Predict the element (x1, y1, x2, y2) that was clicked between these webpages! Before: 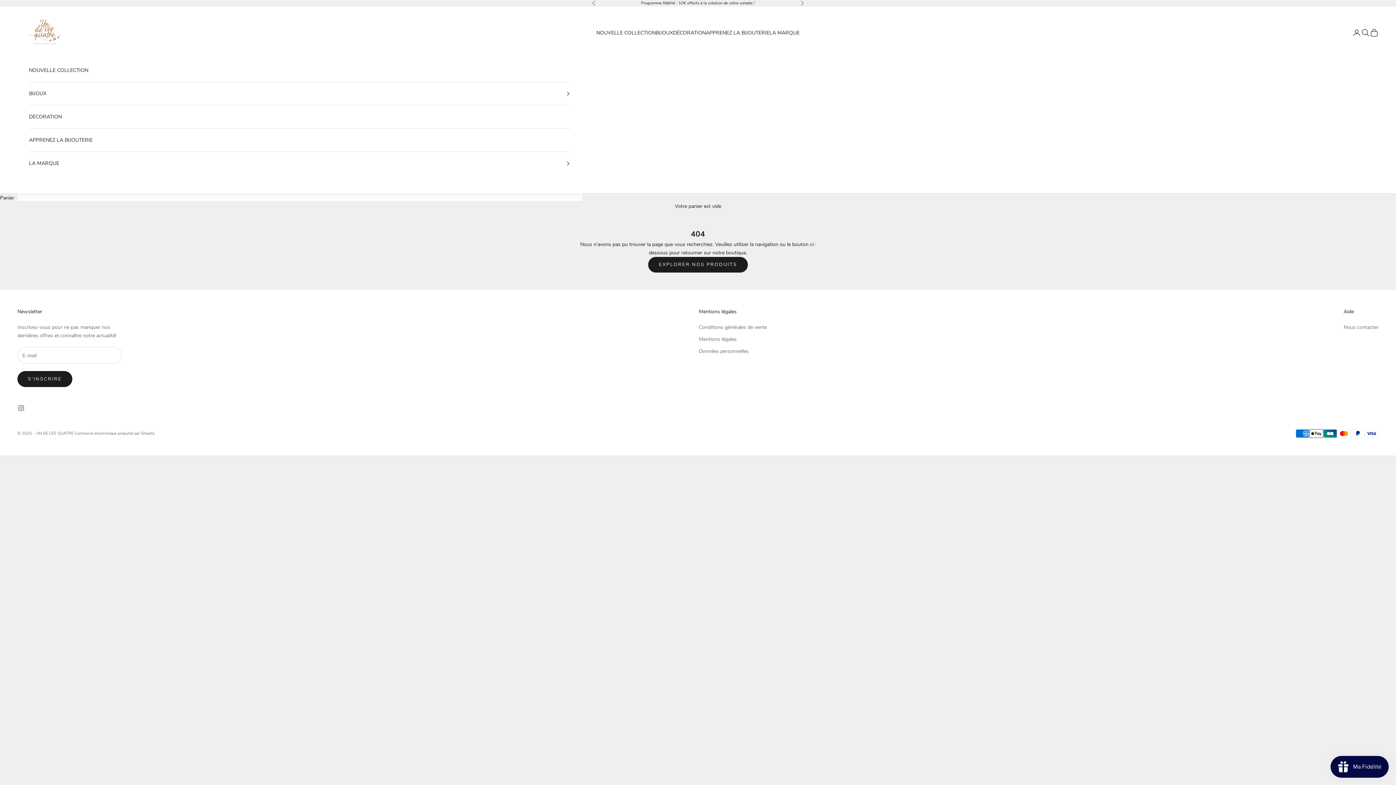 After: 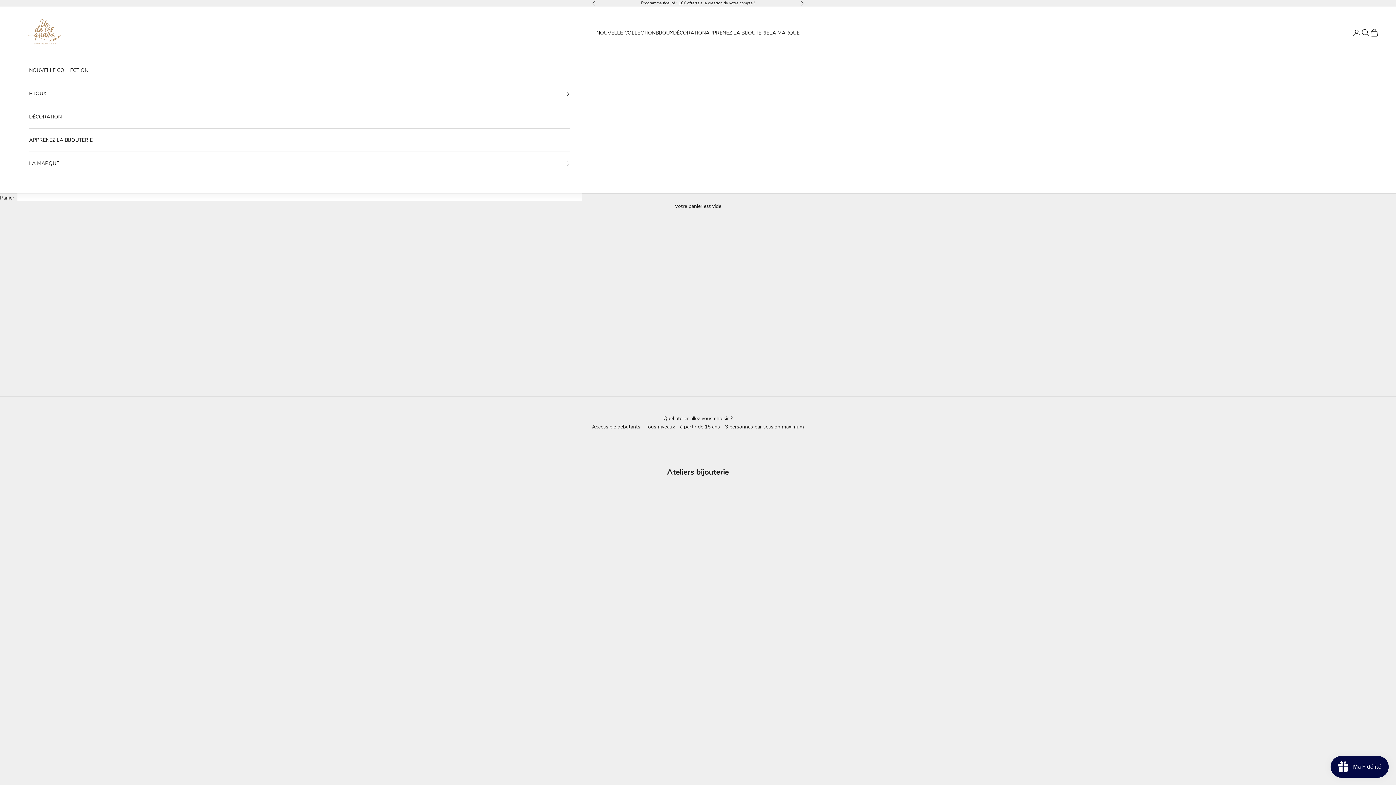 Action: bbox: (706, 28, 769, 36) label: APPRENEZ LA BIJOUTERIE